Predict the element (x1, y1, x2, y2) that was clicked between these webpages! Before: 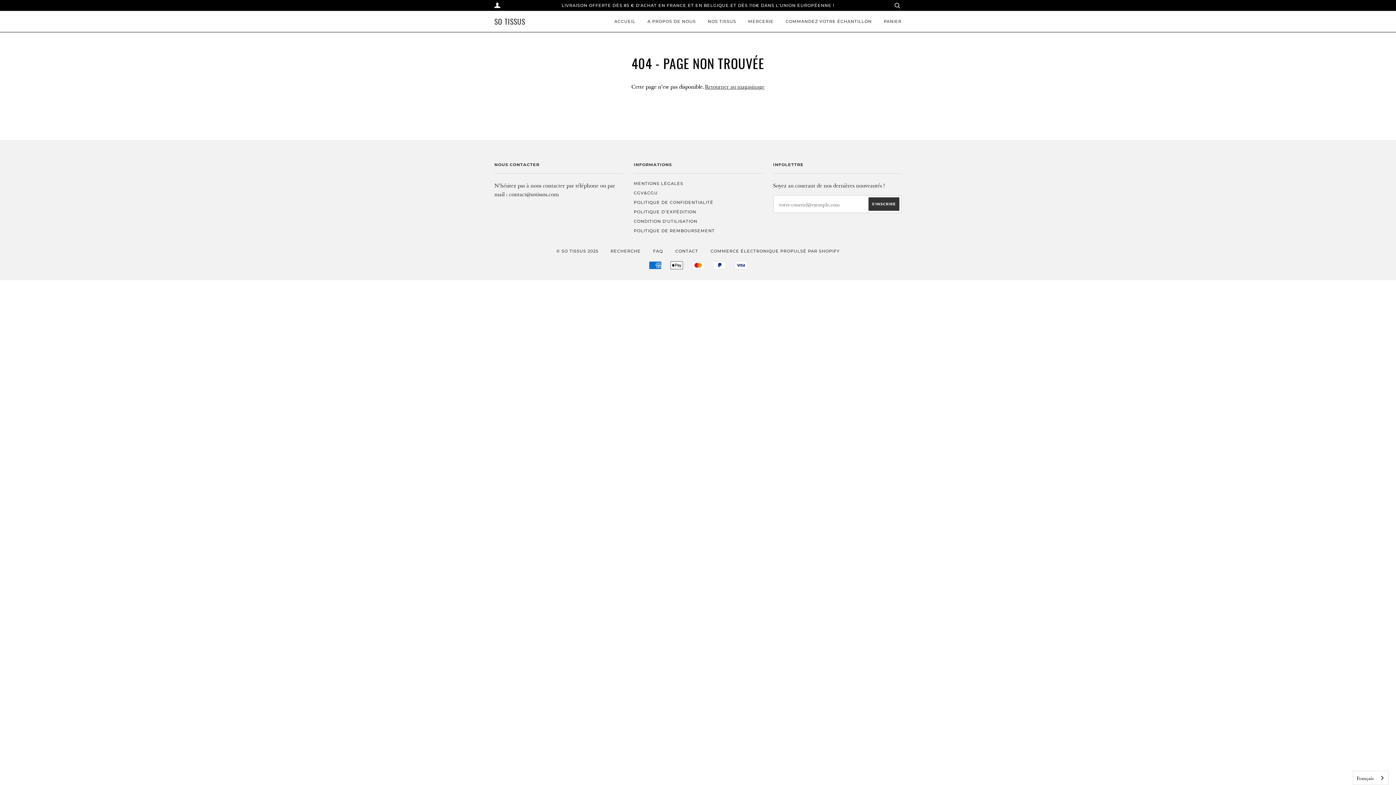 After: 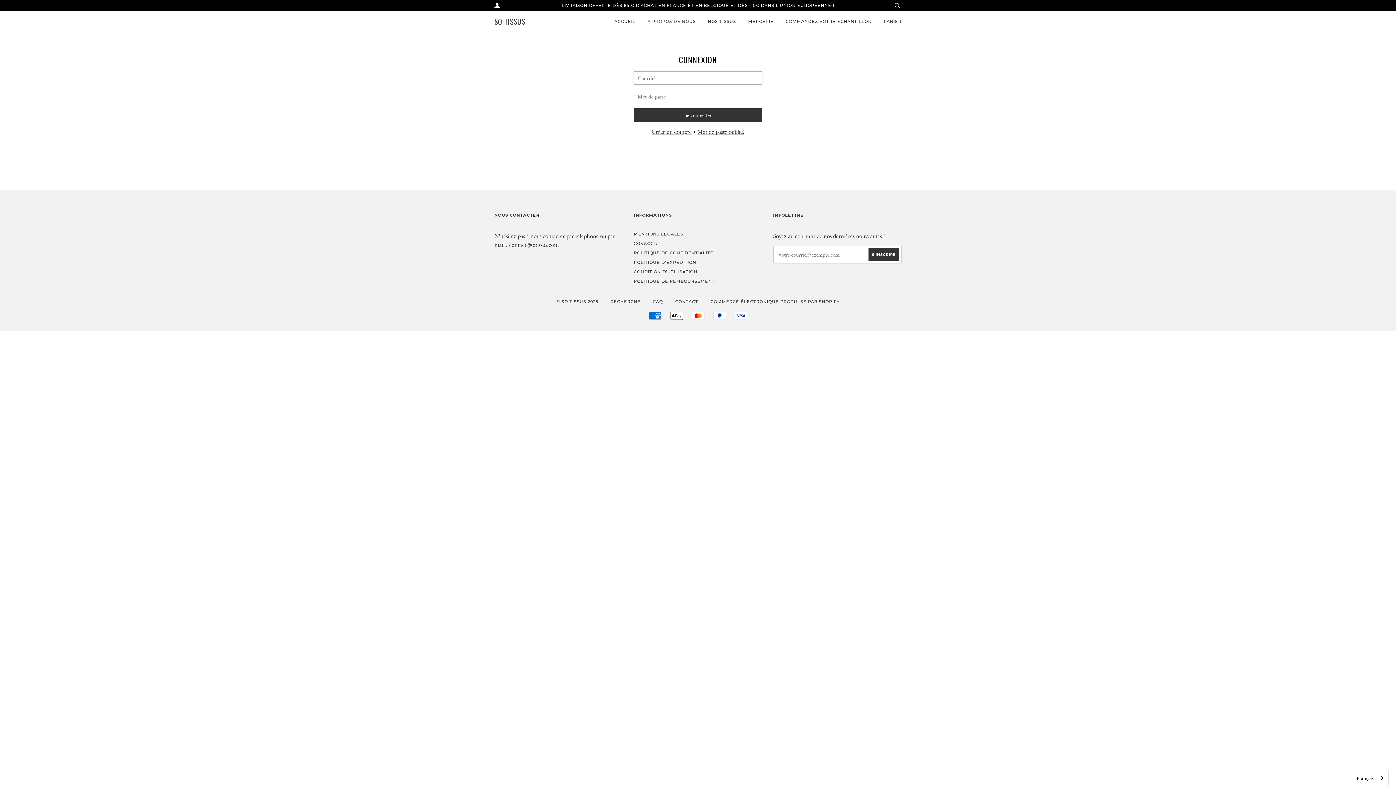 Action: bbox: (494, 1, 500, 9)